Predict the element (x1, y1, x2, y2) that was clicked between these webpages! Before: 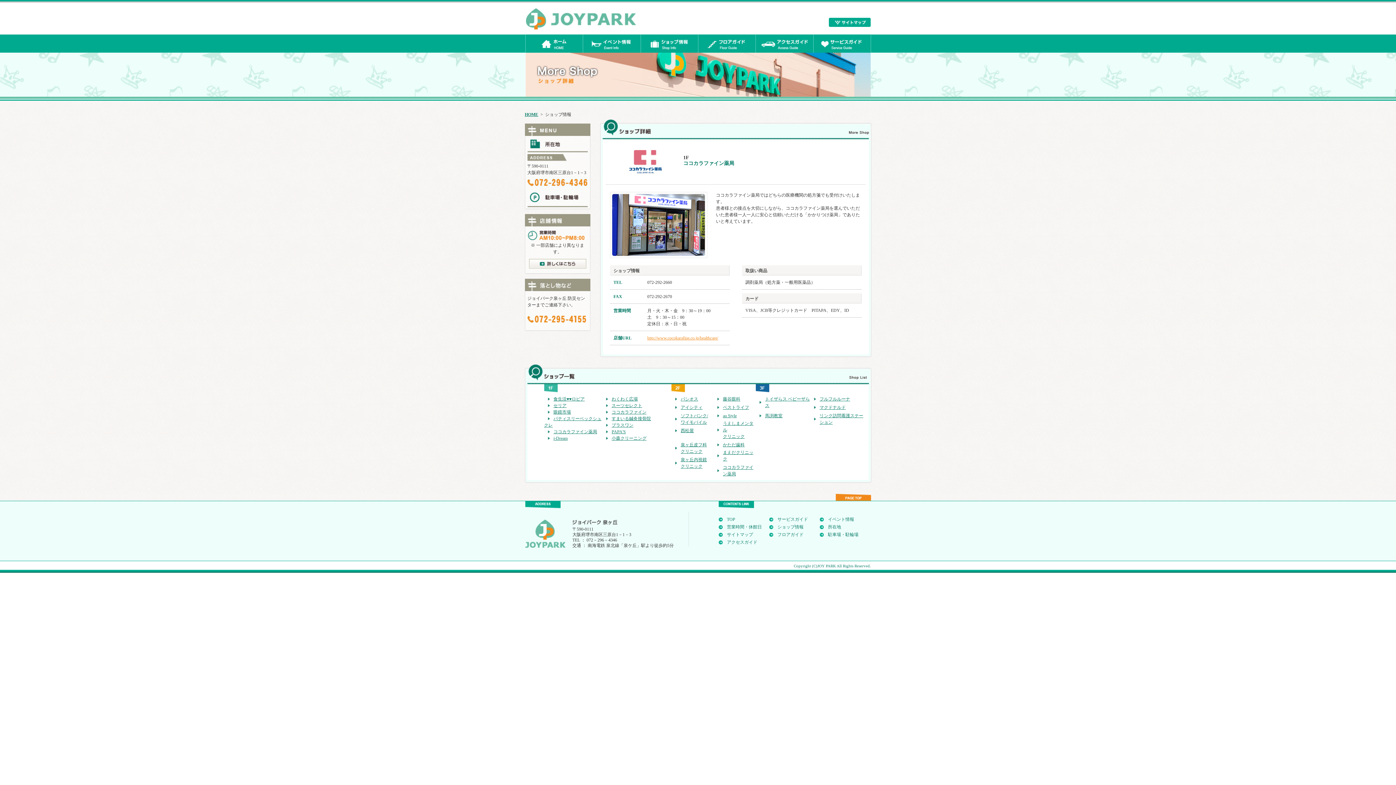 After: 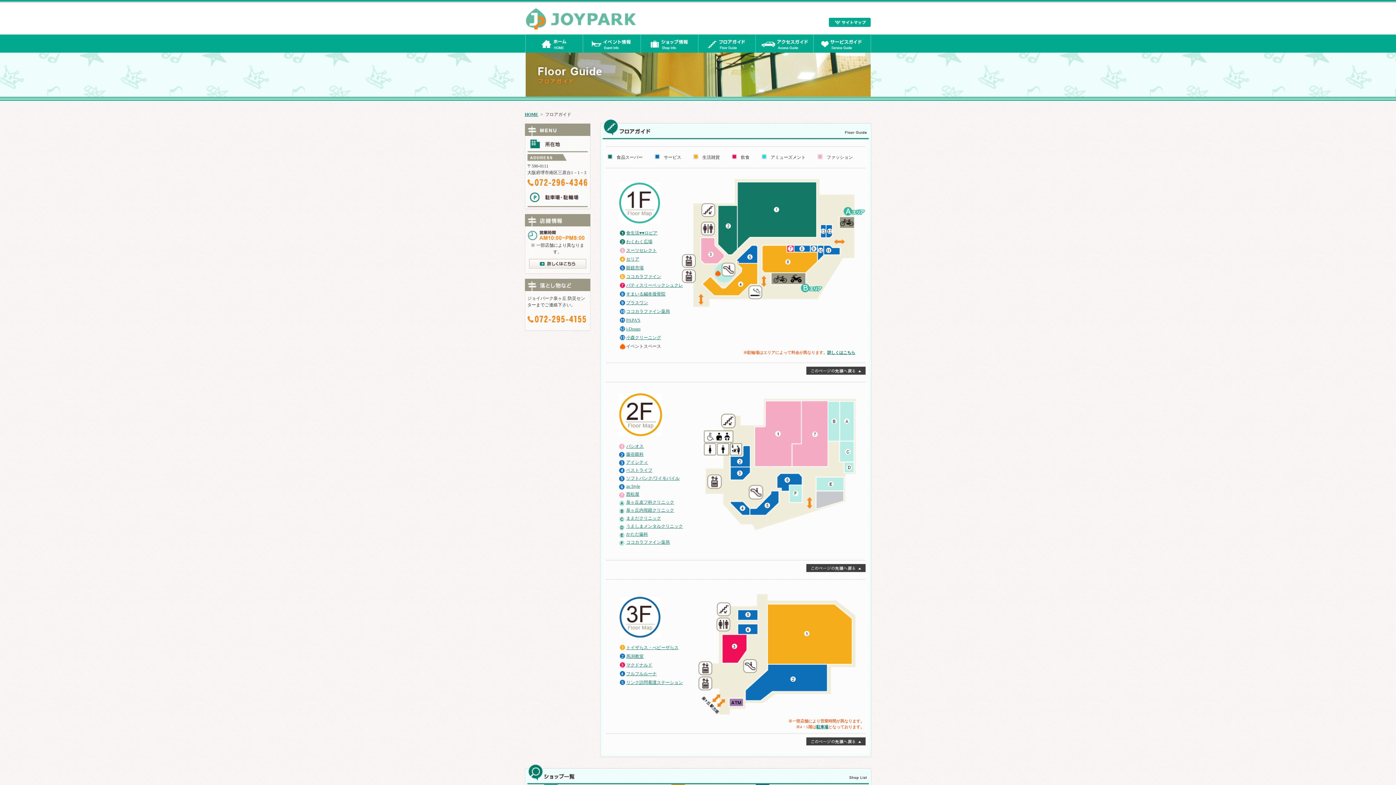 Action: bbox: (698, 48, 755, 53)